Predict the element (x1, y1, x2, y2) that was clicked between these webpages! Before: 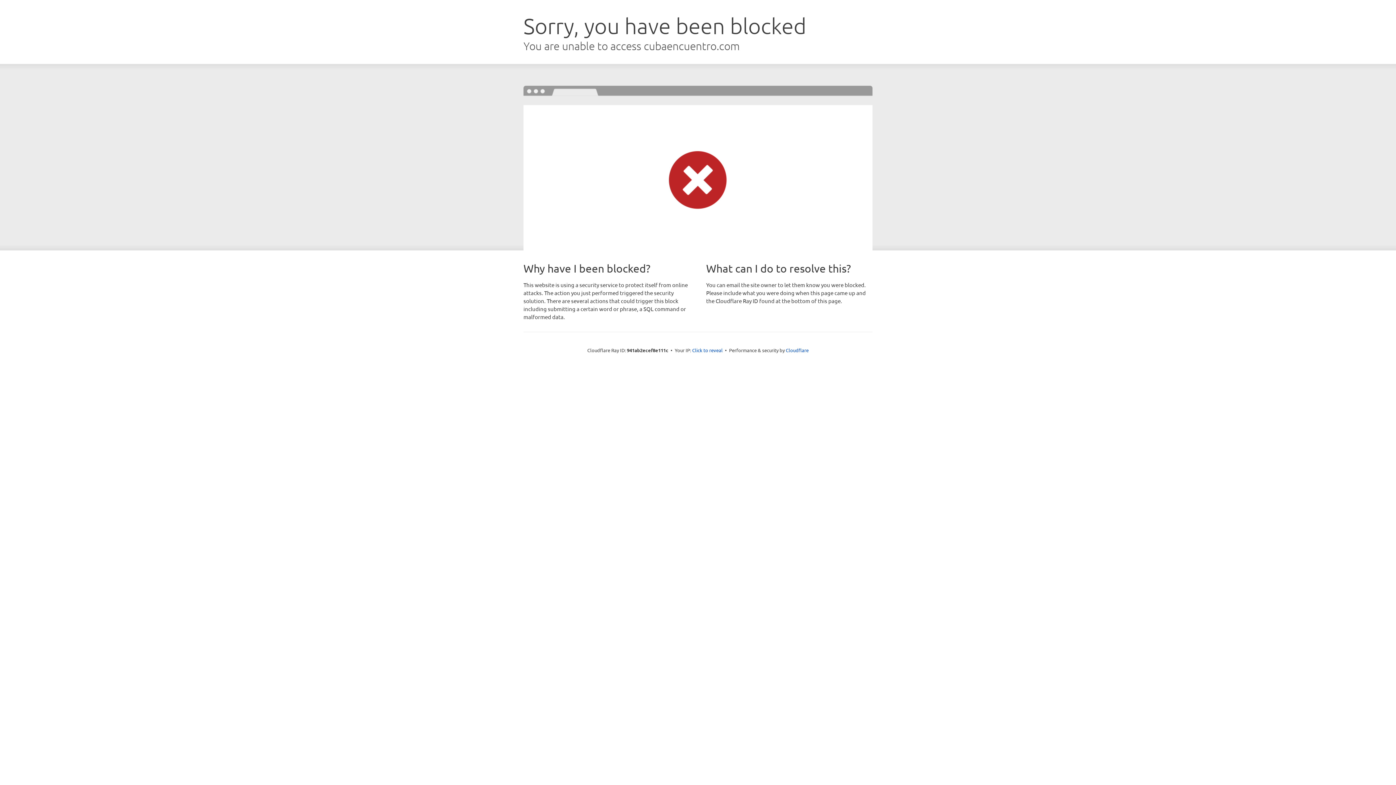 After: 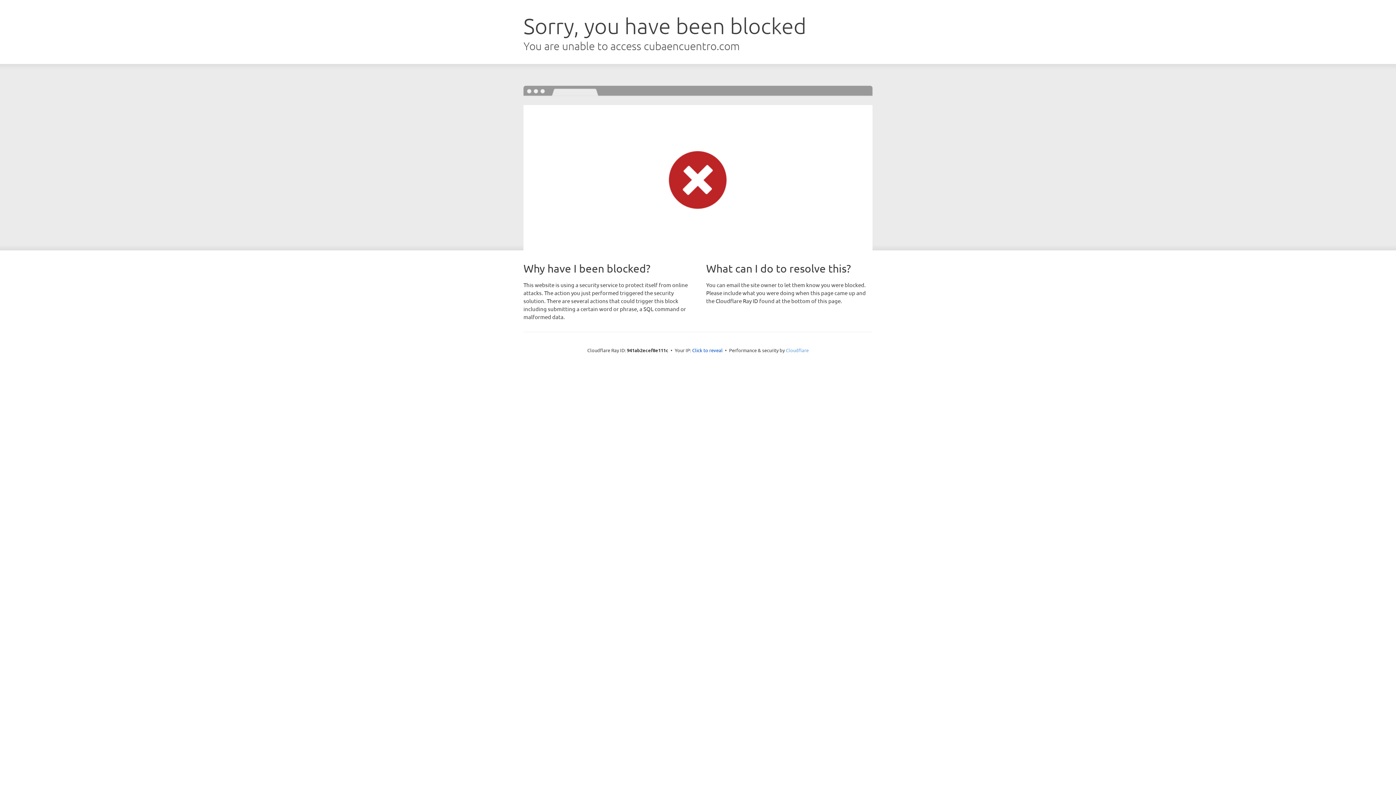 Action: label: Cloudflare bbox: (786, 347, 808, 353)